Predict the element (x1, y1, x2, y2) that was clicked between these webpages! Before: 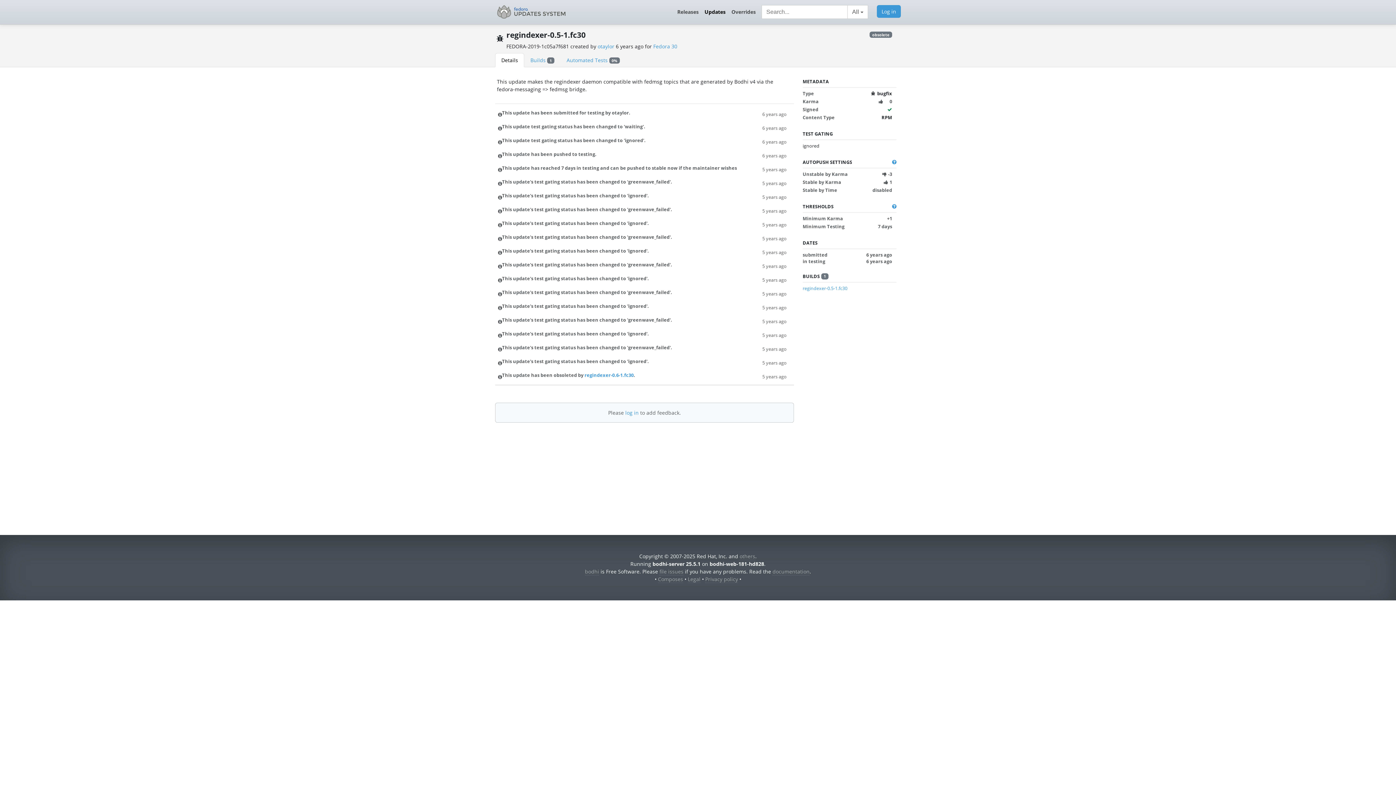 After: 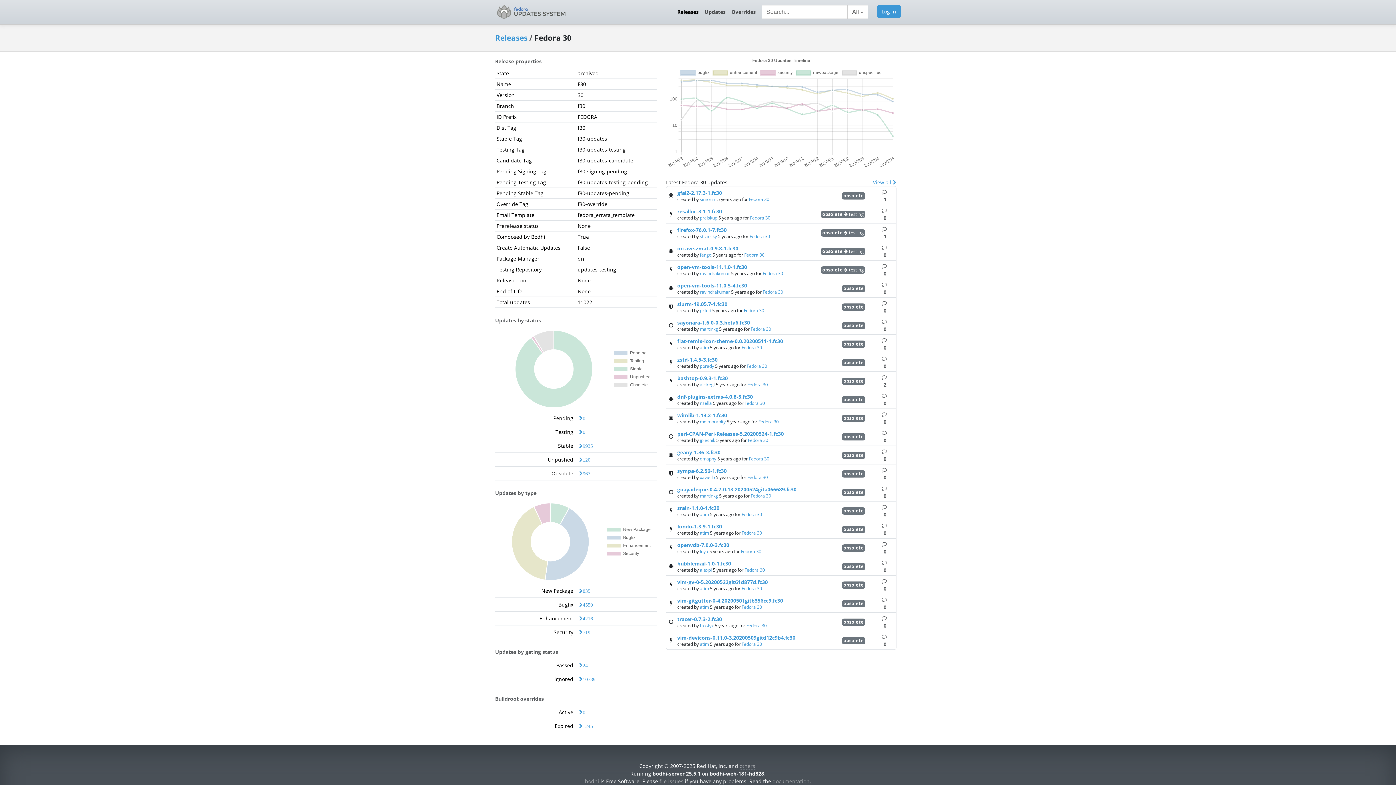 Action: bbox: (653, 42, 677, 49) label: Fedora 30